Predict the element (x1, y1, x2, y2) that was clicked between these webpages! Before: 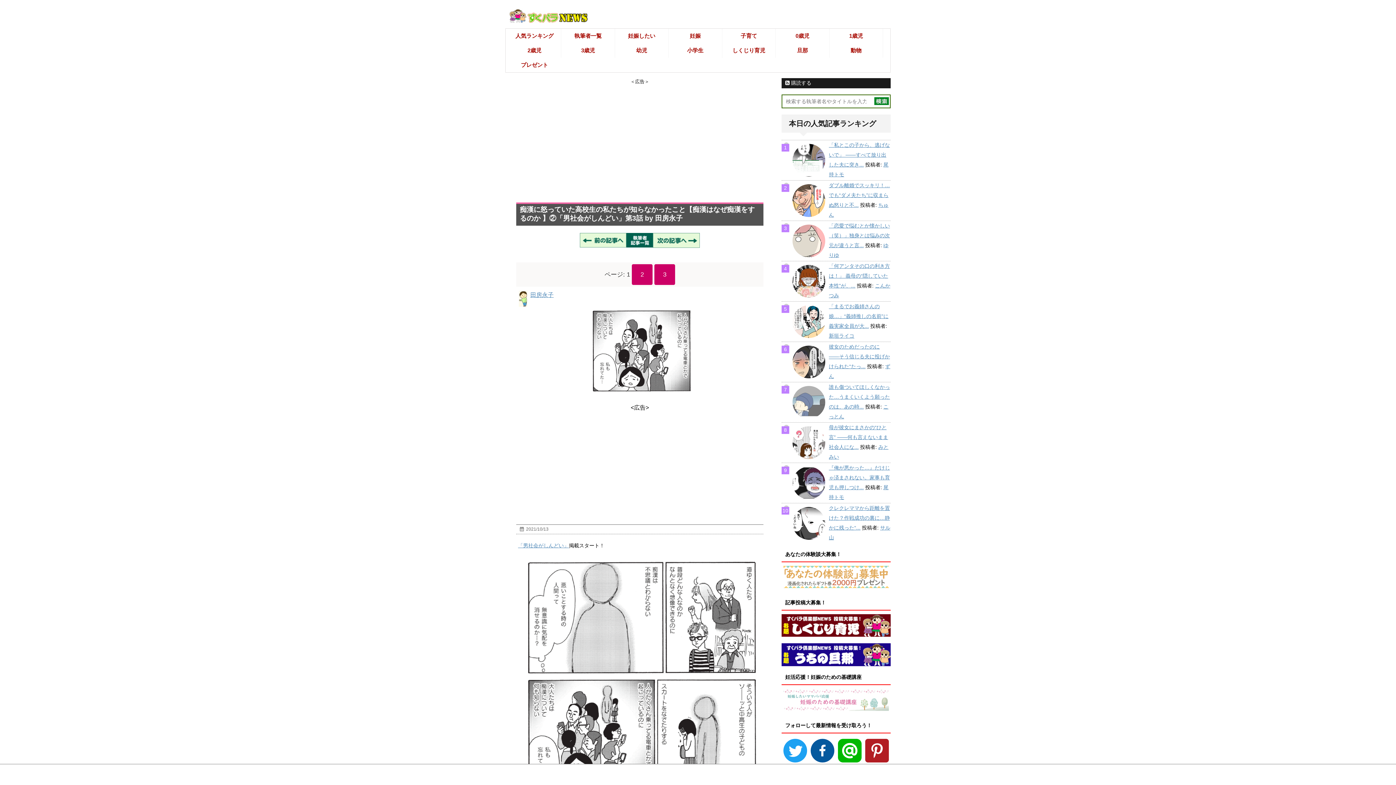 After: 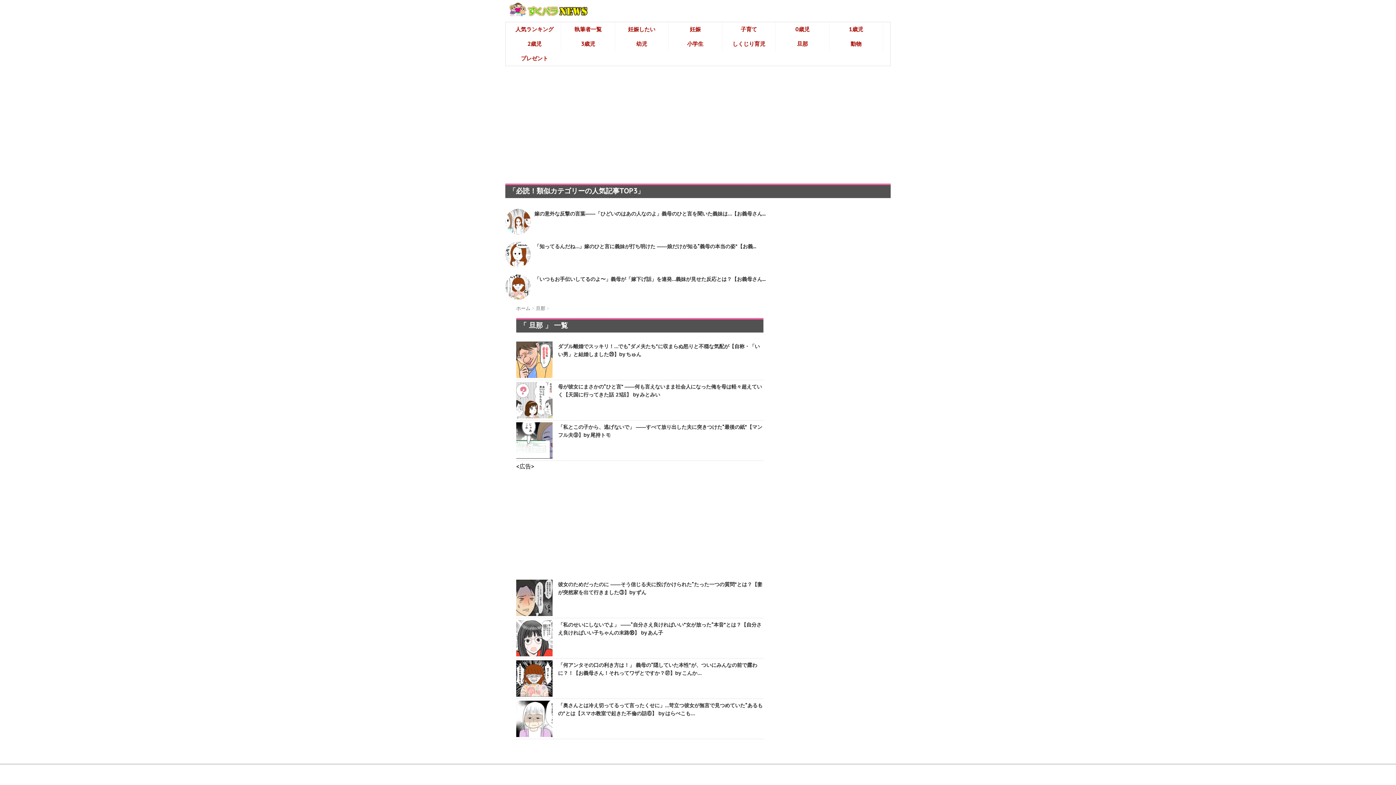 Action: bbox: (776, 43, 829, 57) label: 旦那